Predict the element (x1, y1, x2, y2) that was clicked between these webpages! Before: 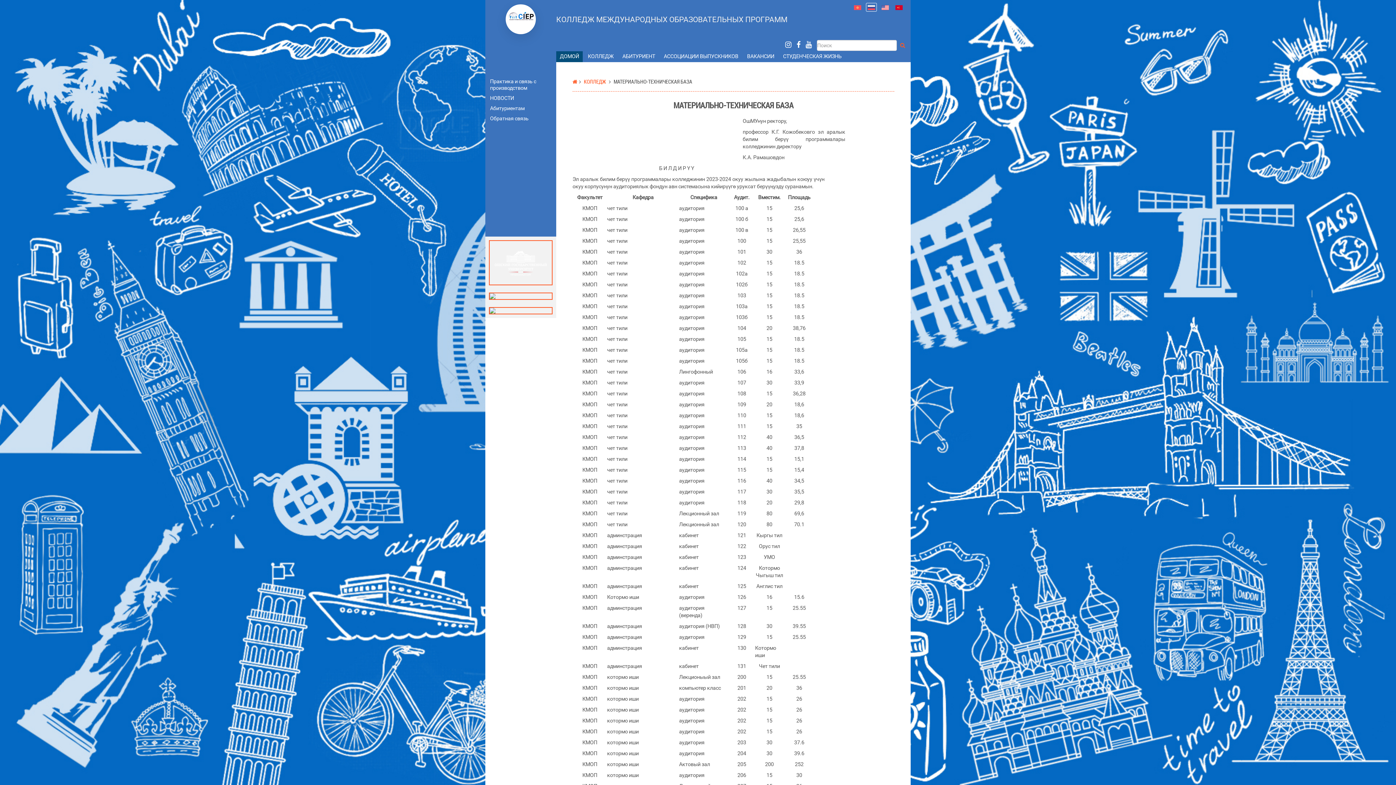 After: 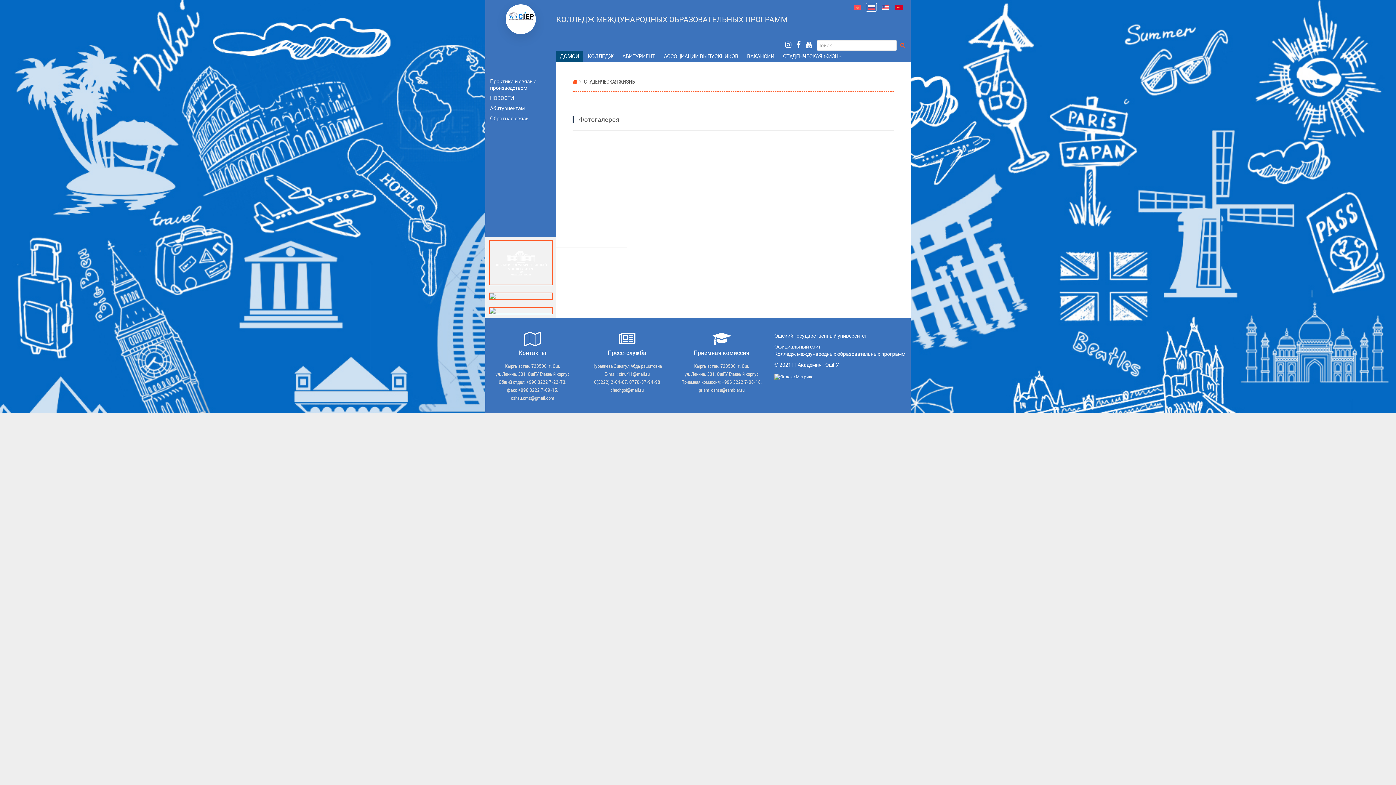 Action: bbox: (779, 51, 845, 62) label: СТУДЕНЧЕСКАЯ ЖИЗНЬ